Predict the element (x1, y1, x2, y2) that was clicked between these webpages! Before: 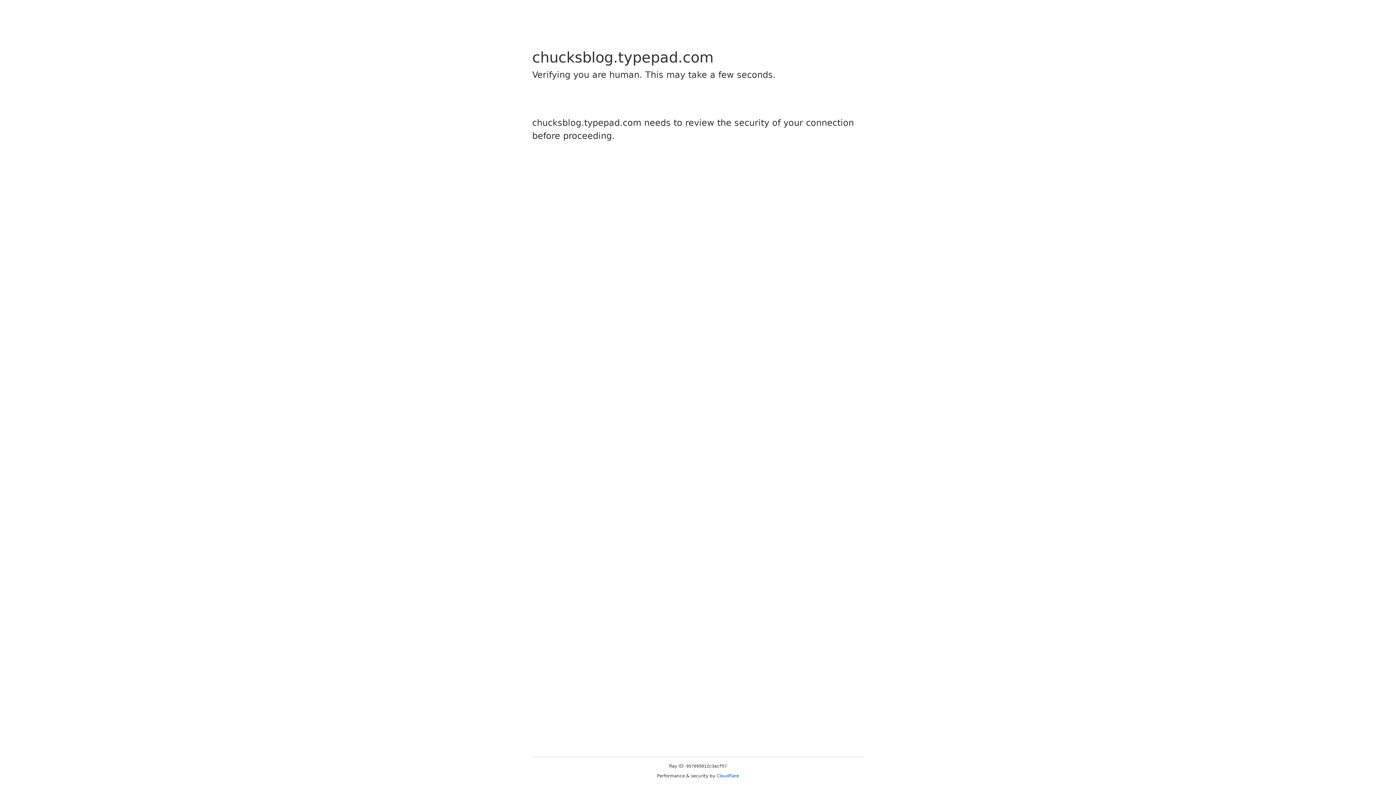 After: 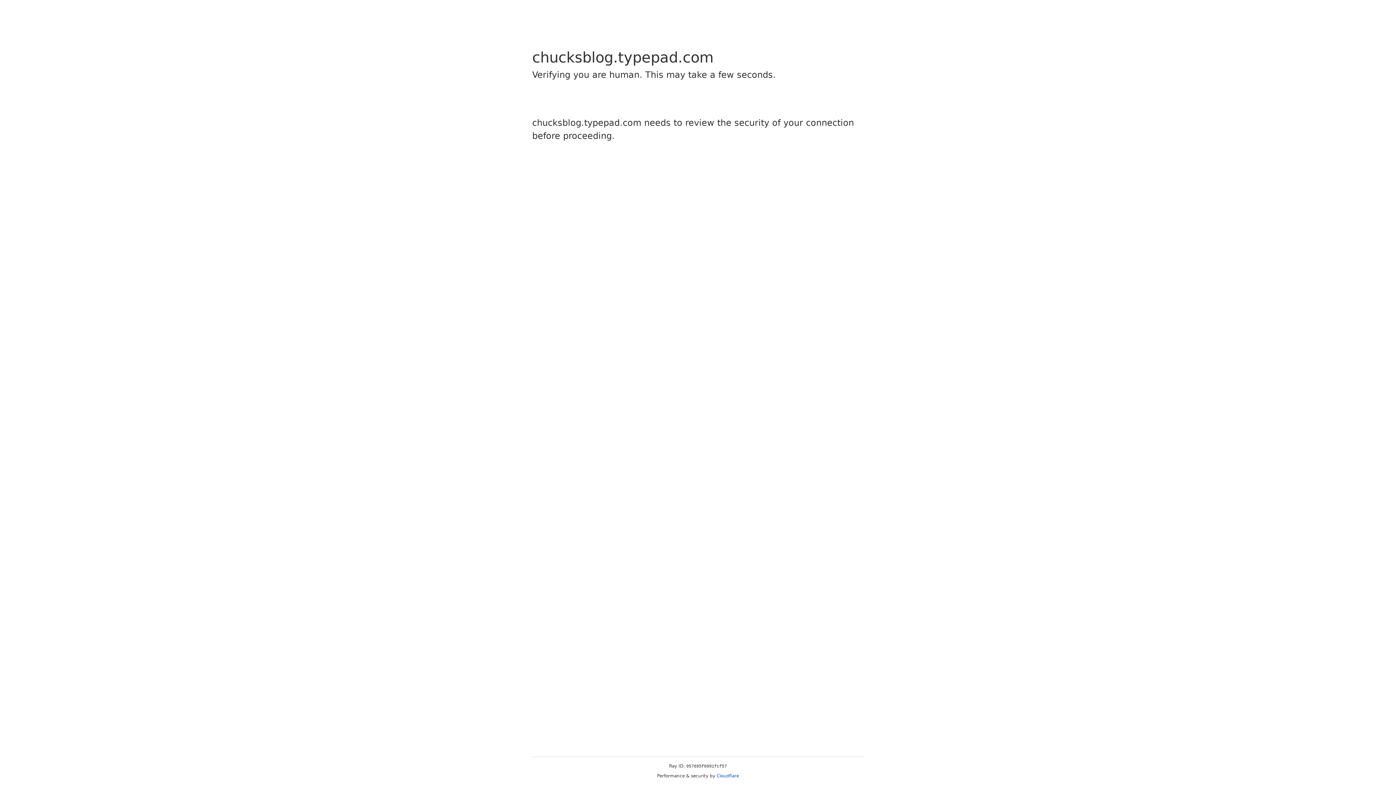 Action: bbox: (716, 773, 739, 778) label: Cloudflare